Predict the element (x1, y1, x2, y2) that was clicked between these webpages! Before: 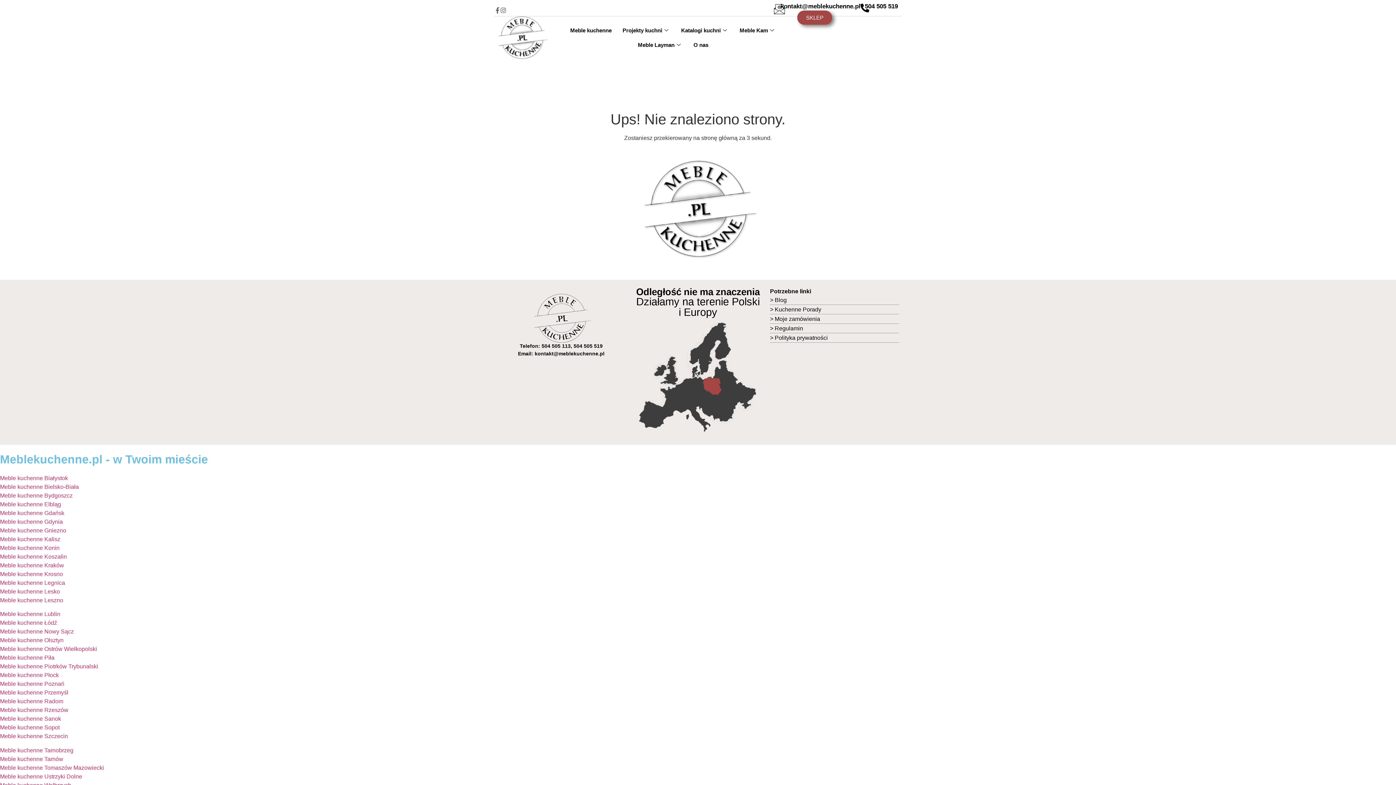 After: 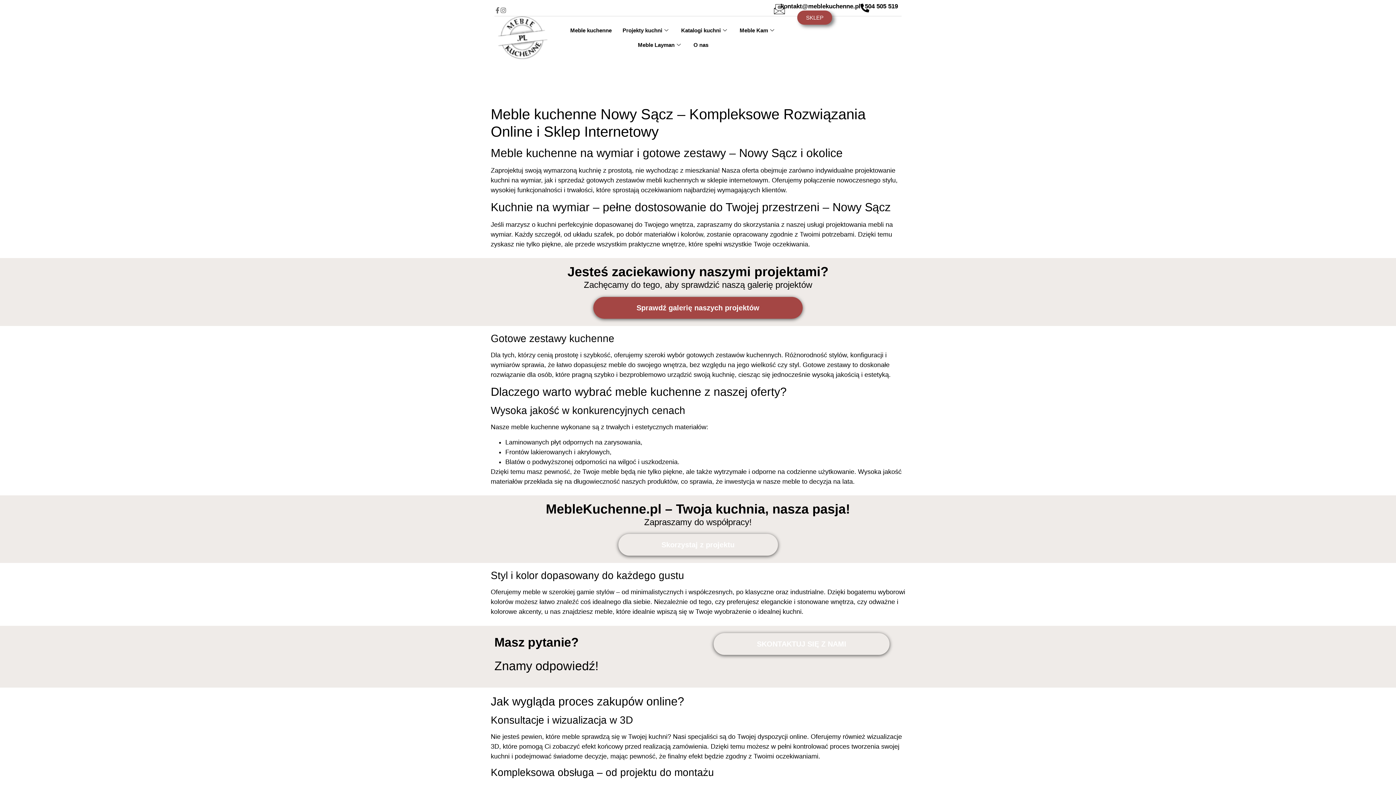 Action: bbox: (0, 628, 73, 634) label: Meble kuchenne Nowy Sącz